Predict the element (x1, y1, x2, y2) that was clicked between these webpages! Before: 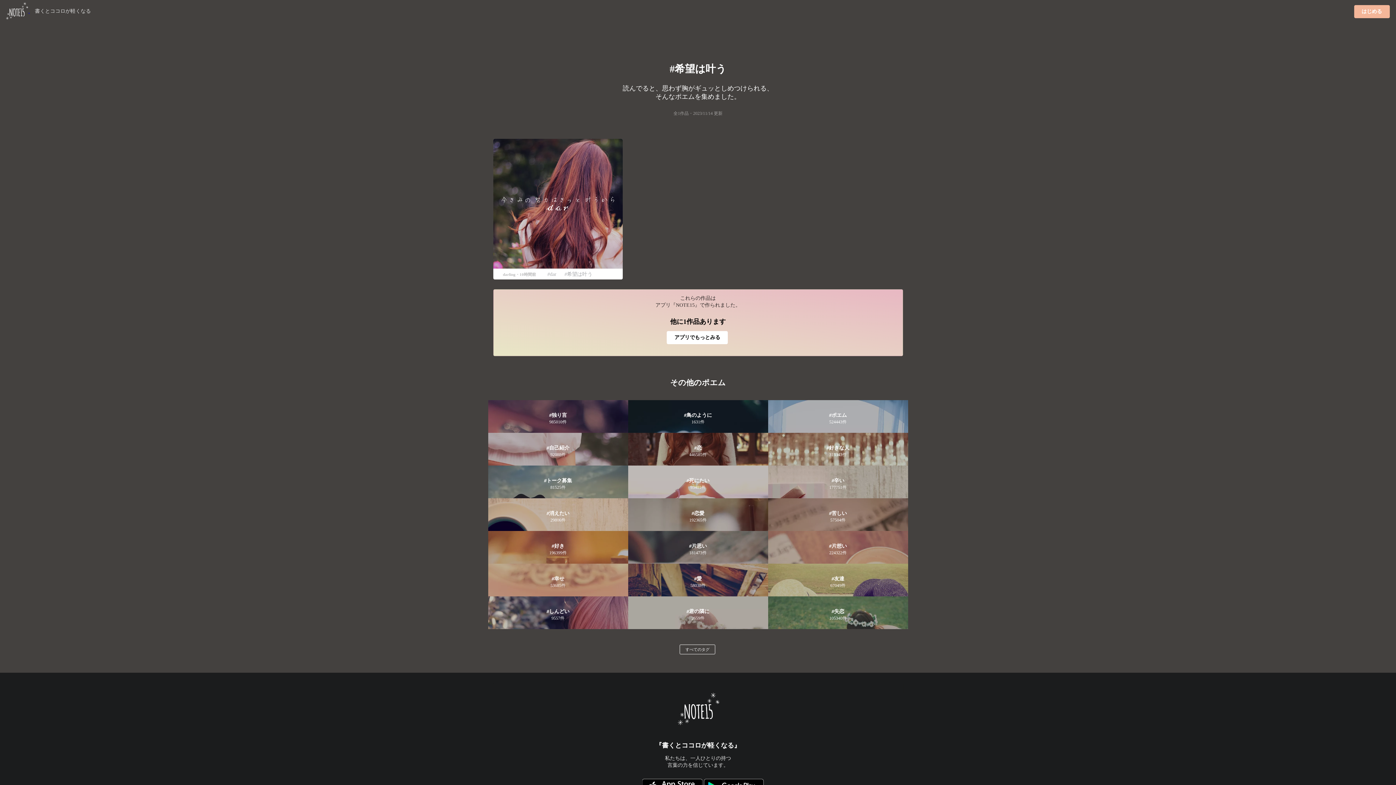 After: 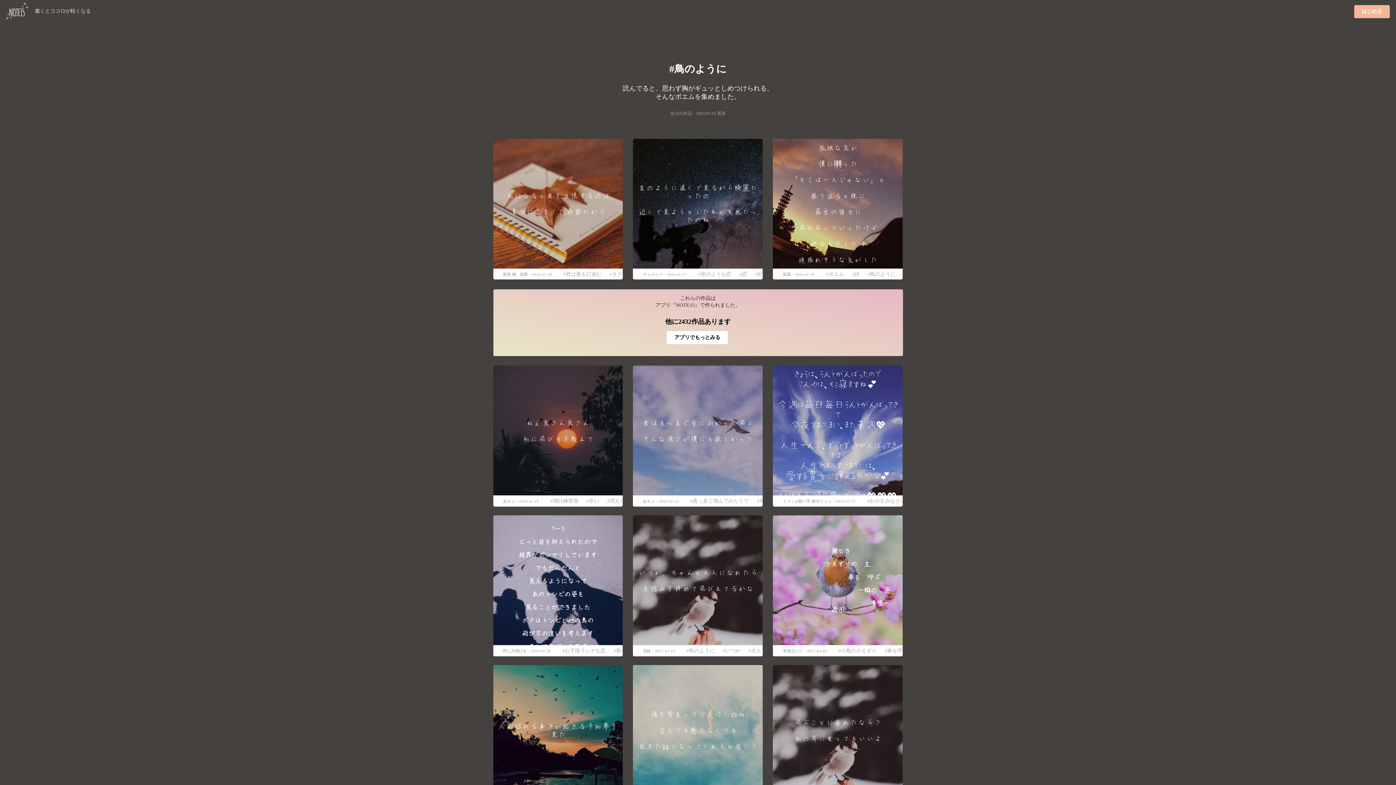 Action: bbox: (628, 400, 768, 433) label: 鳥のように
1631件